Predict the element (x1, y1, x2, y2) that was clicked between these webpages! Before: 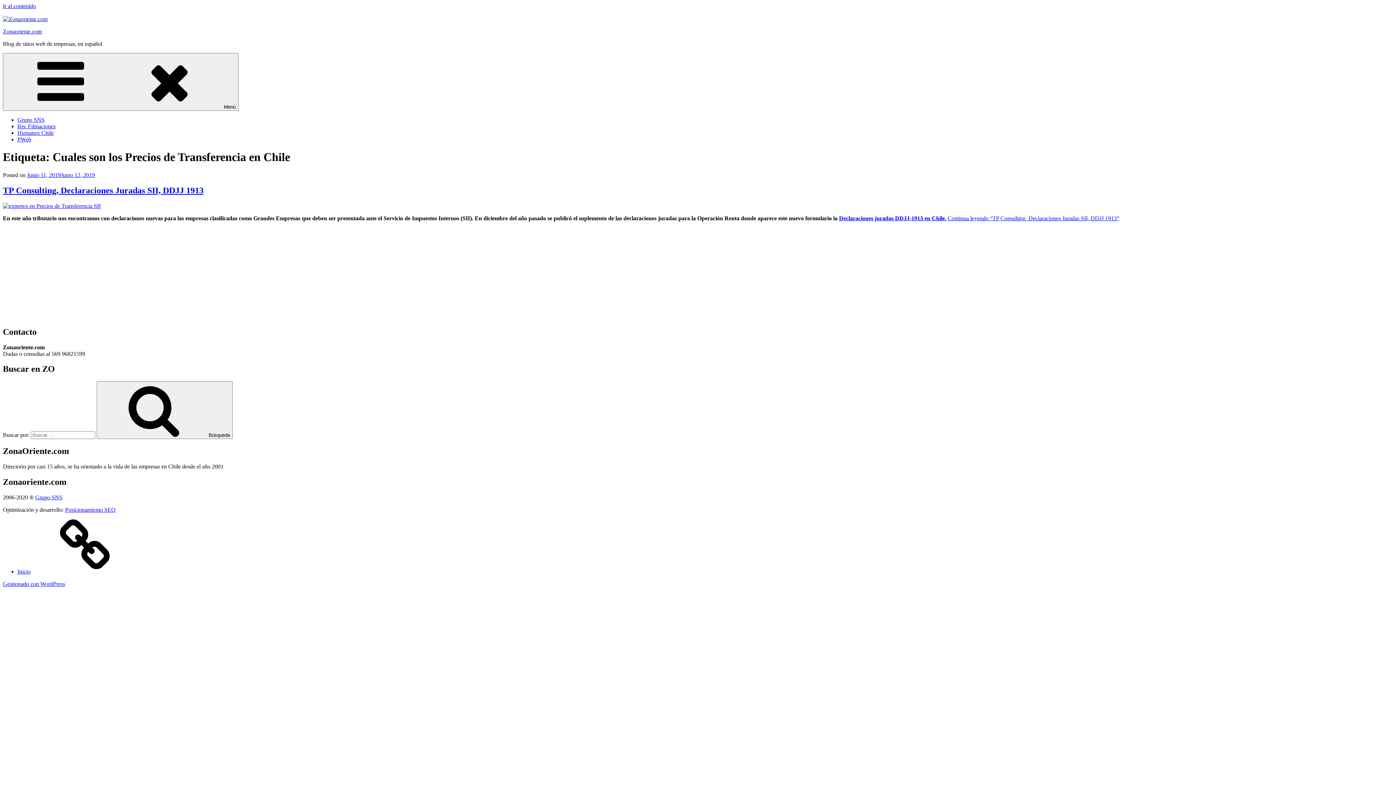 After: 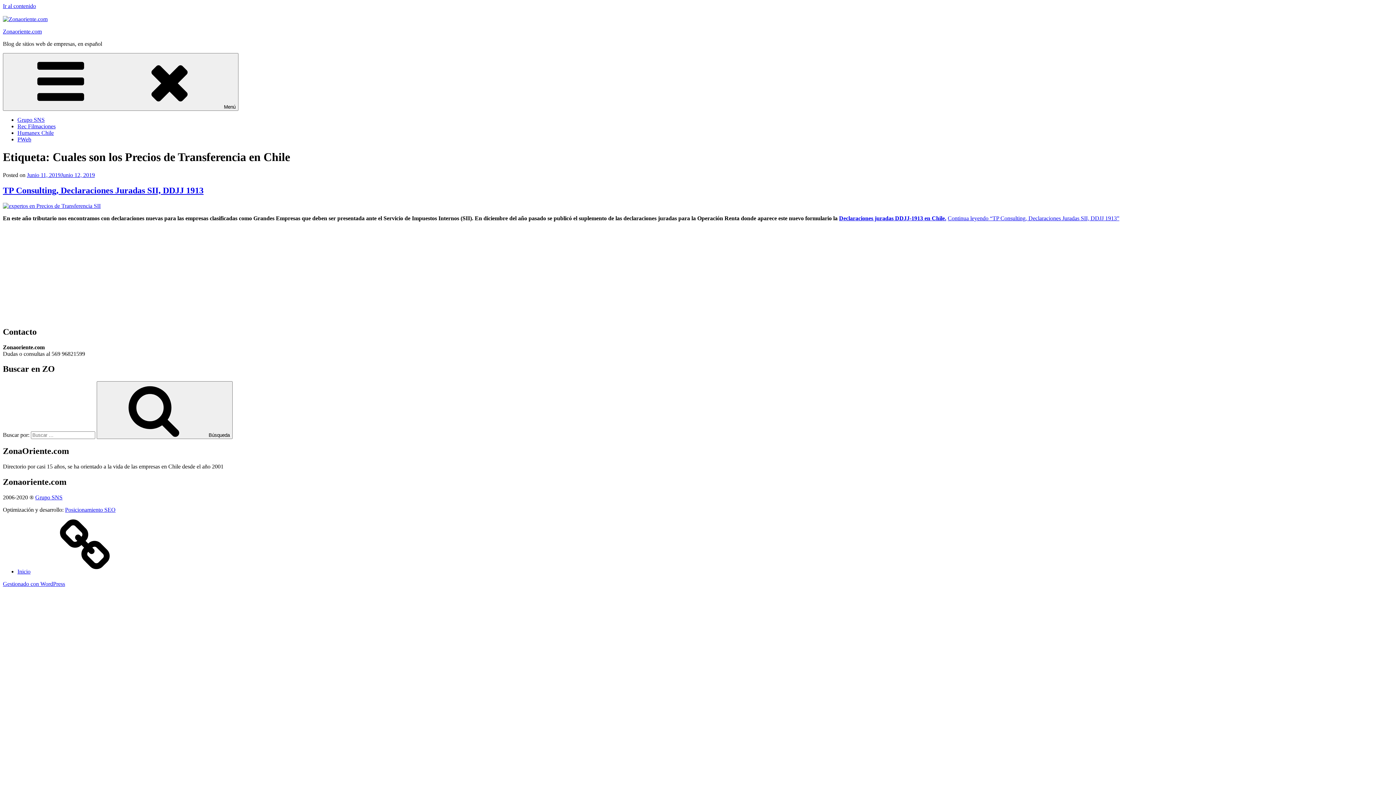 Action: bbox: (65, 506, 115, 513) label: Posicionamiento SEO